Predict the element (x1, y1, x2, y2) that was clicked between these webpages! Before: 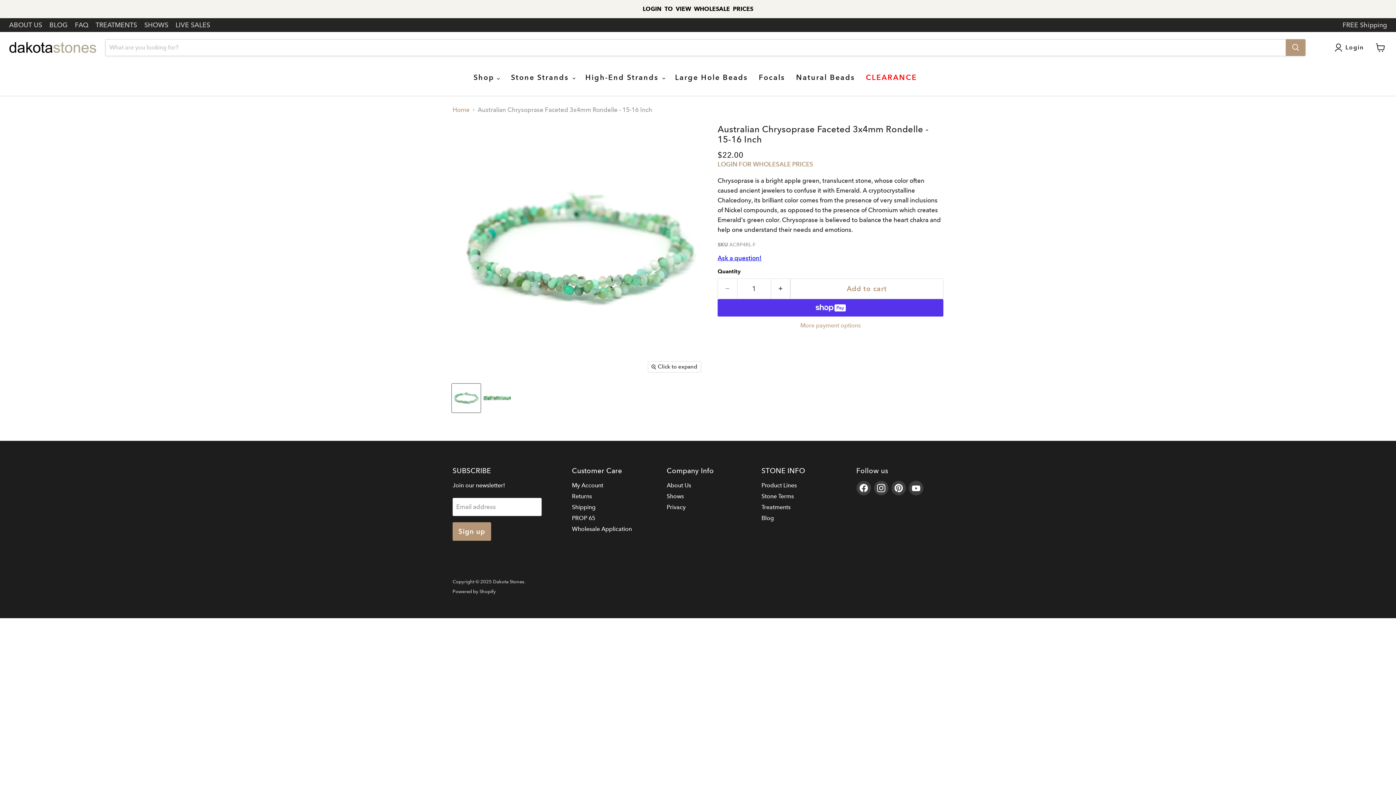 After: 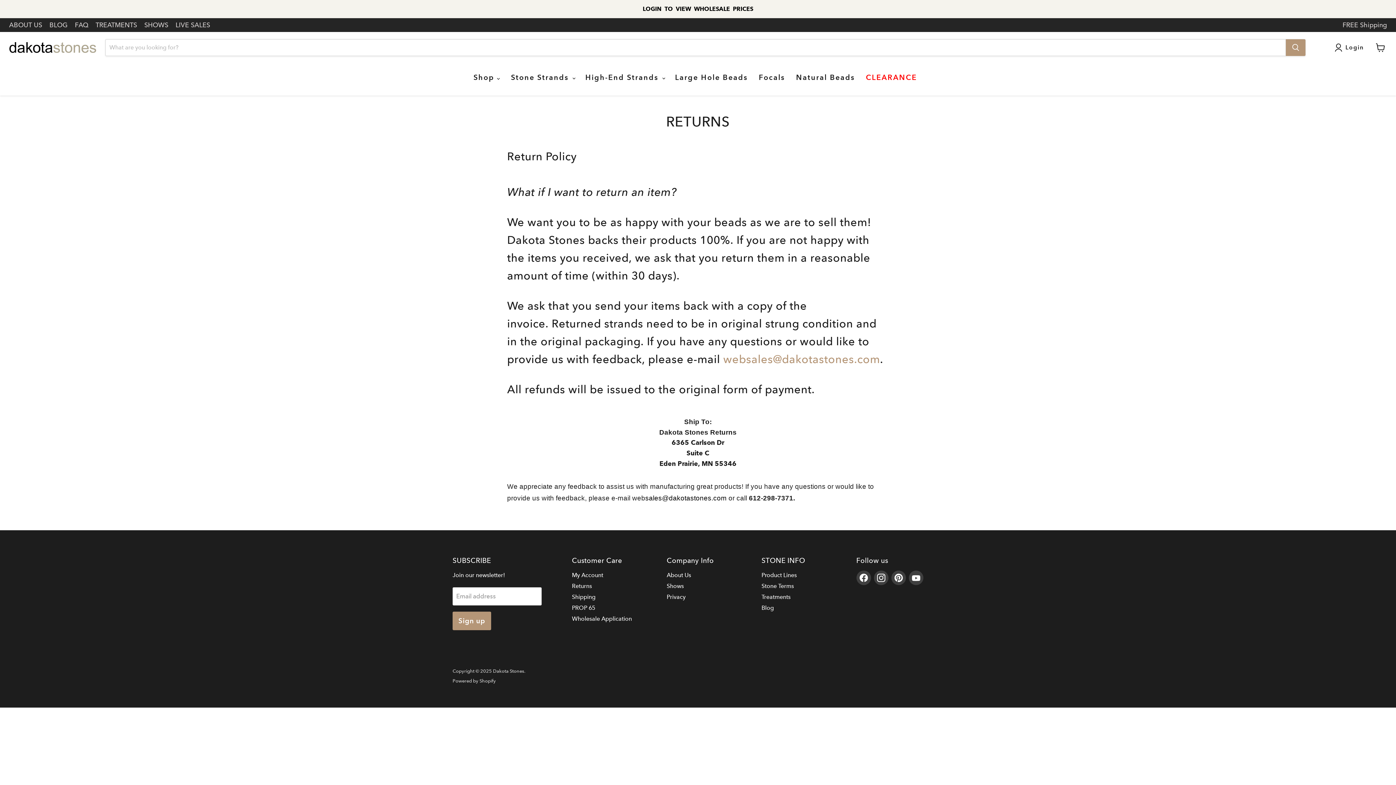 Action: label: Returns bbox: (572, 493, 592, 500)